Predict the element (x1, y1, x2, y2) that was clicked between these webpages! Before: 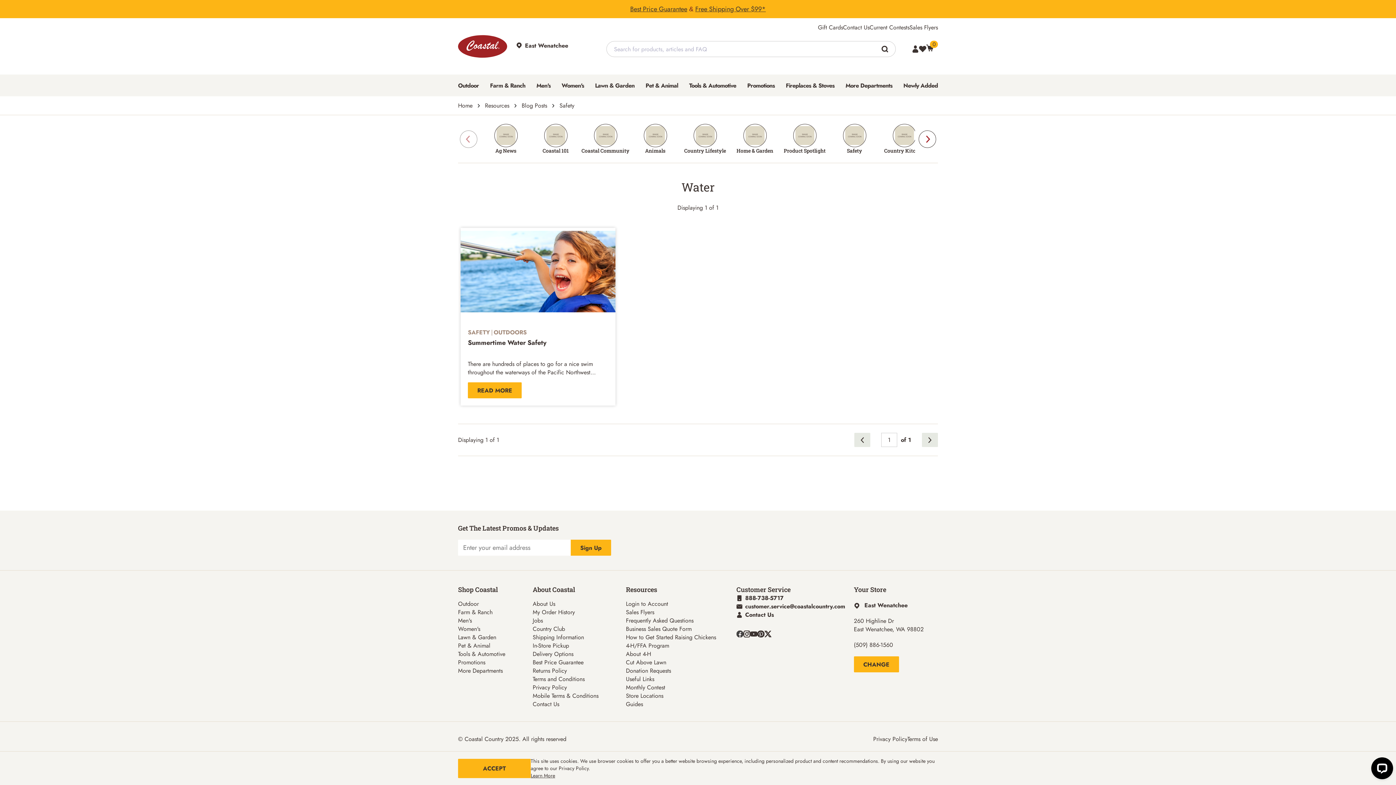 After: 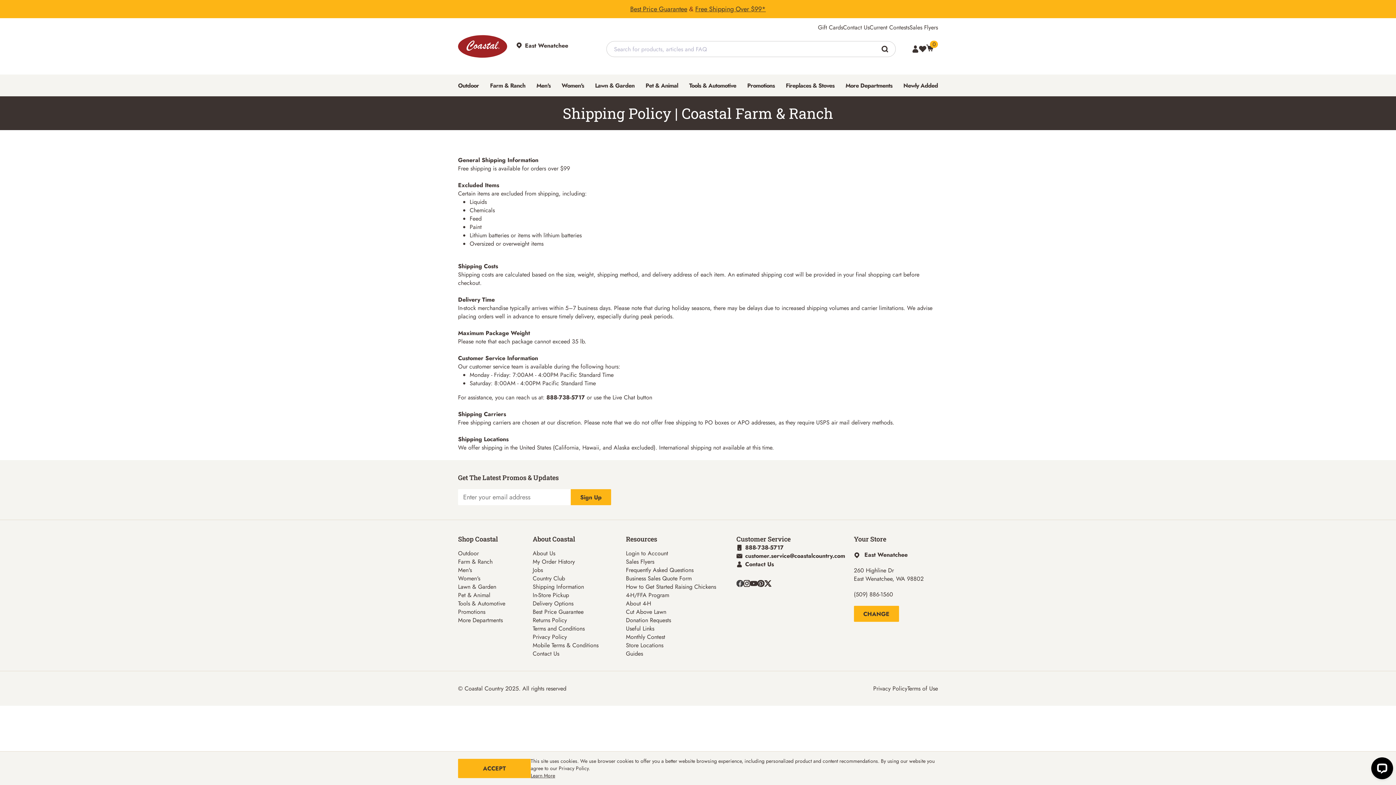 Action: bbox: (532, 633, 584, 641) label: Shipping Information